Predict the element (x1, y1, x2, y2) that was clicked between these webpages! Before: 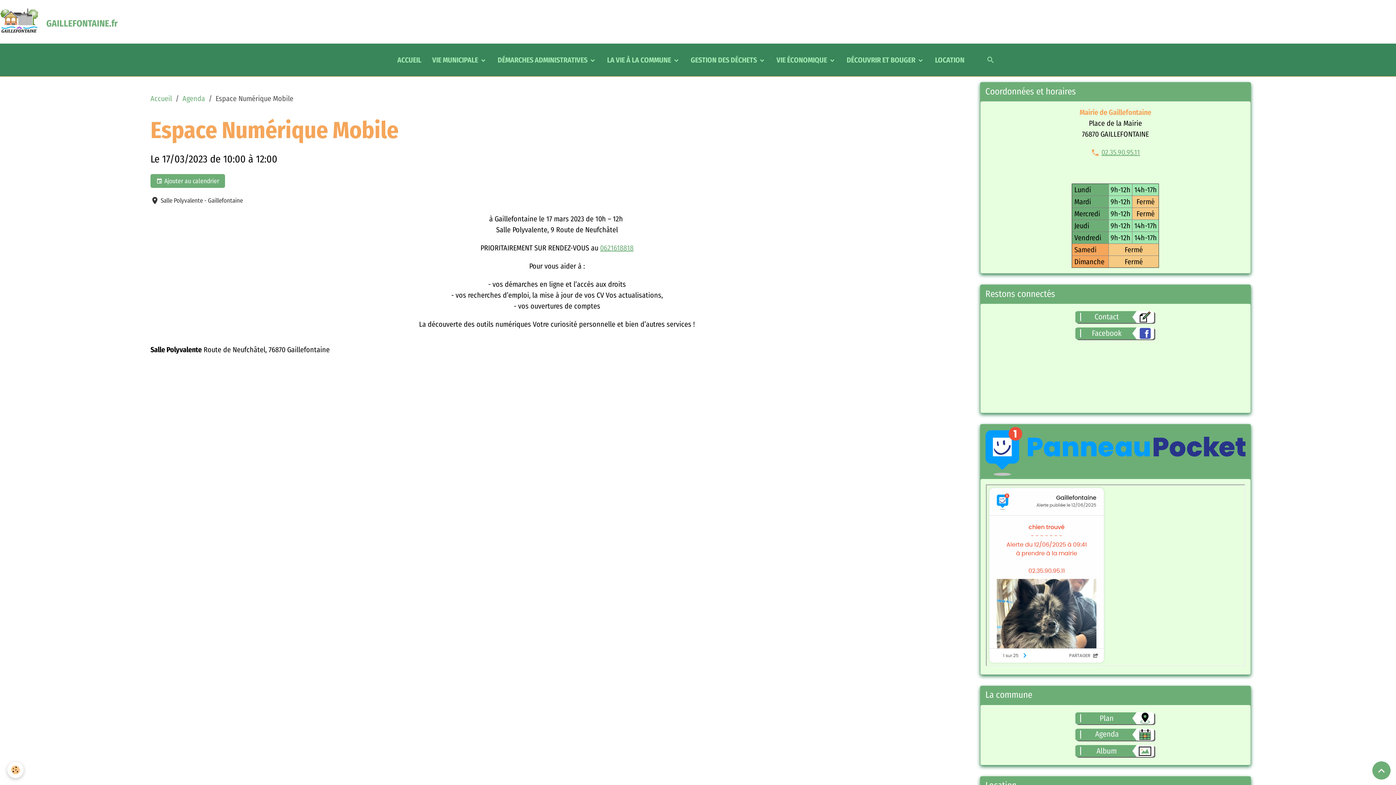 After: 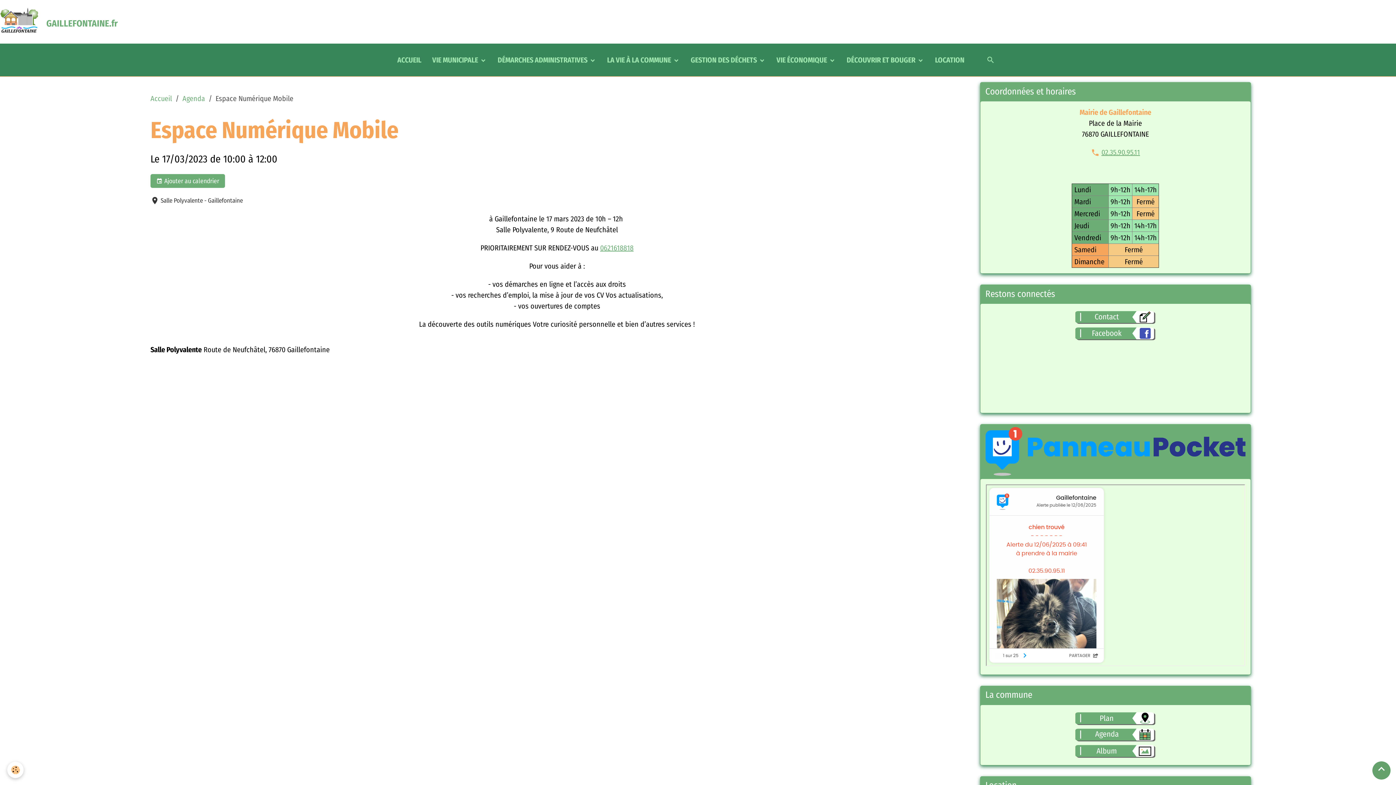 Action: bbox: (1372, 761, 1390, 780) label: Scroll top